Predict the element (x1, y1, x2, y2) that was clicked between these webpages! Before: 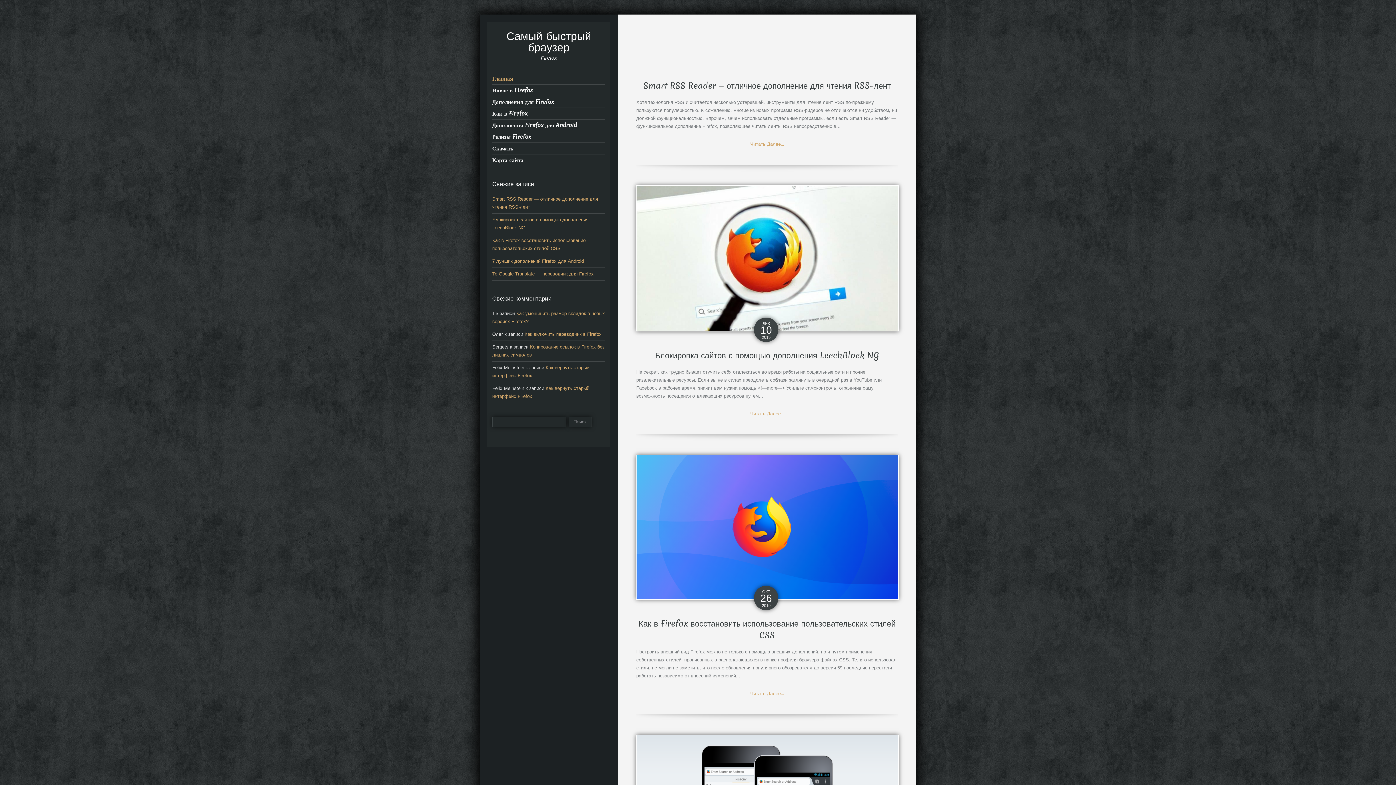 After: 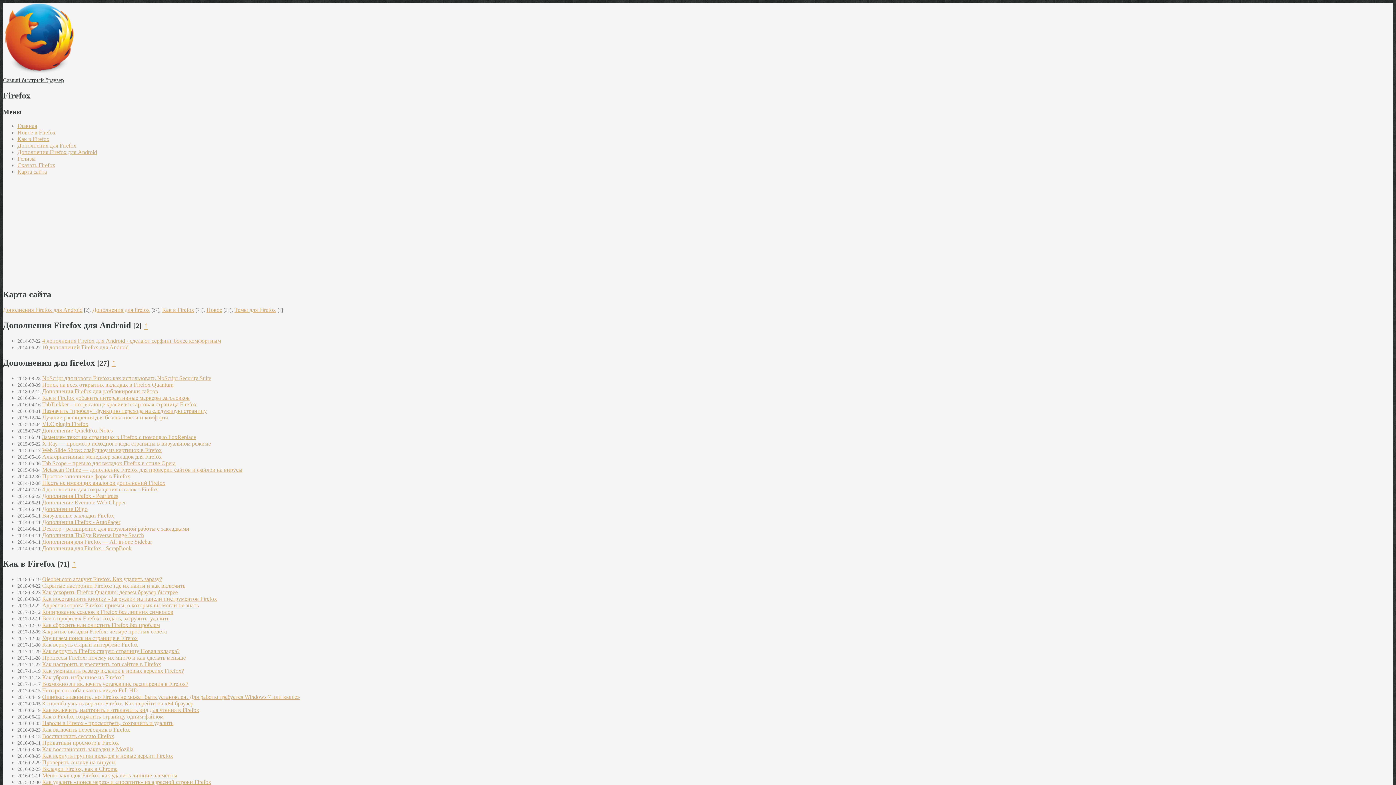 Action: bbox: (492, 156, 605, 163) label: Карта сайта